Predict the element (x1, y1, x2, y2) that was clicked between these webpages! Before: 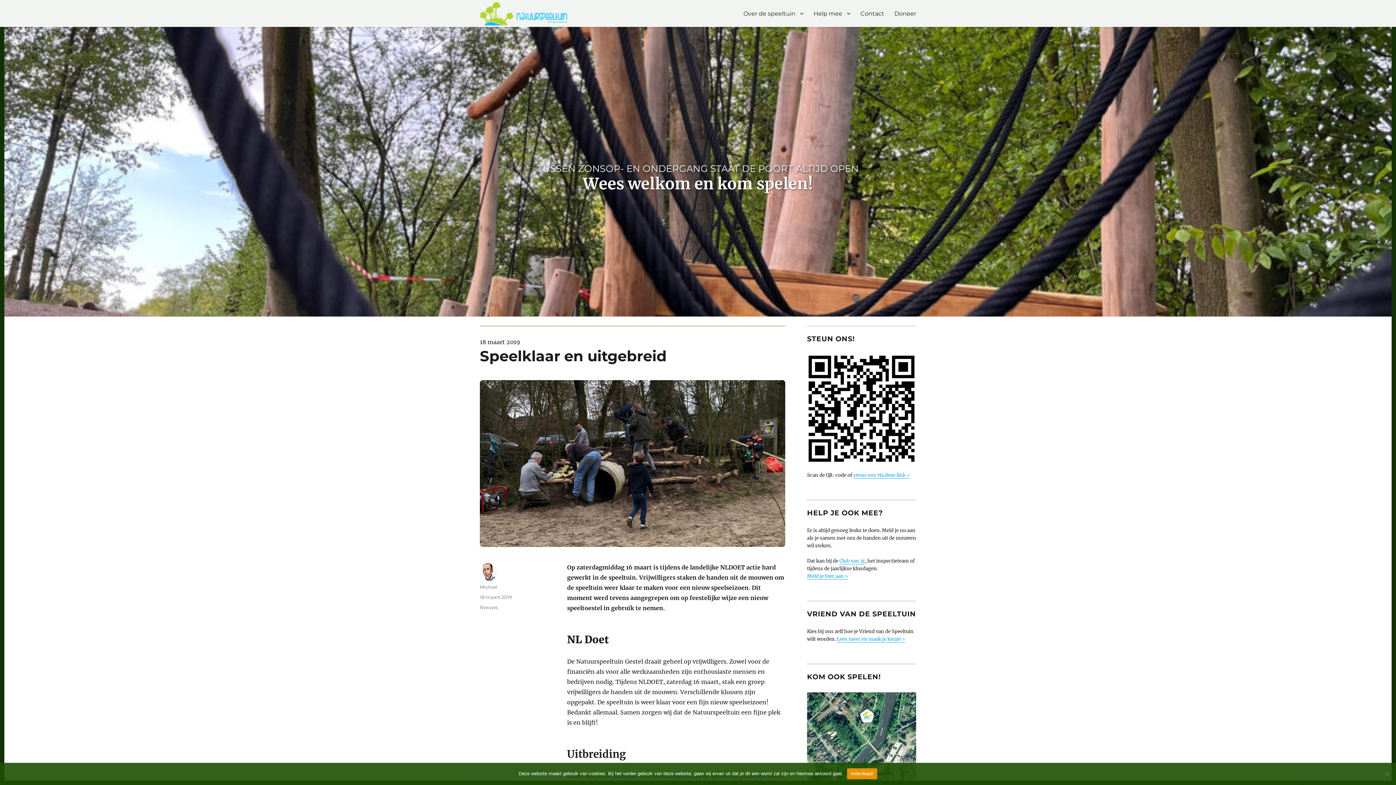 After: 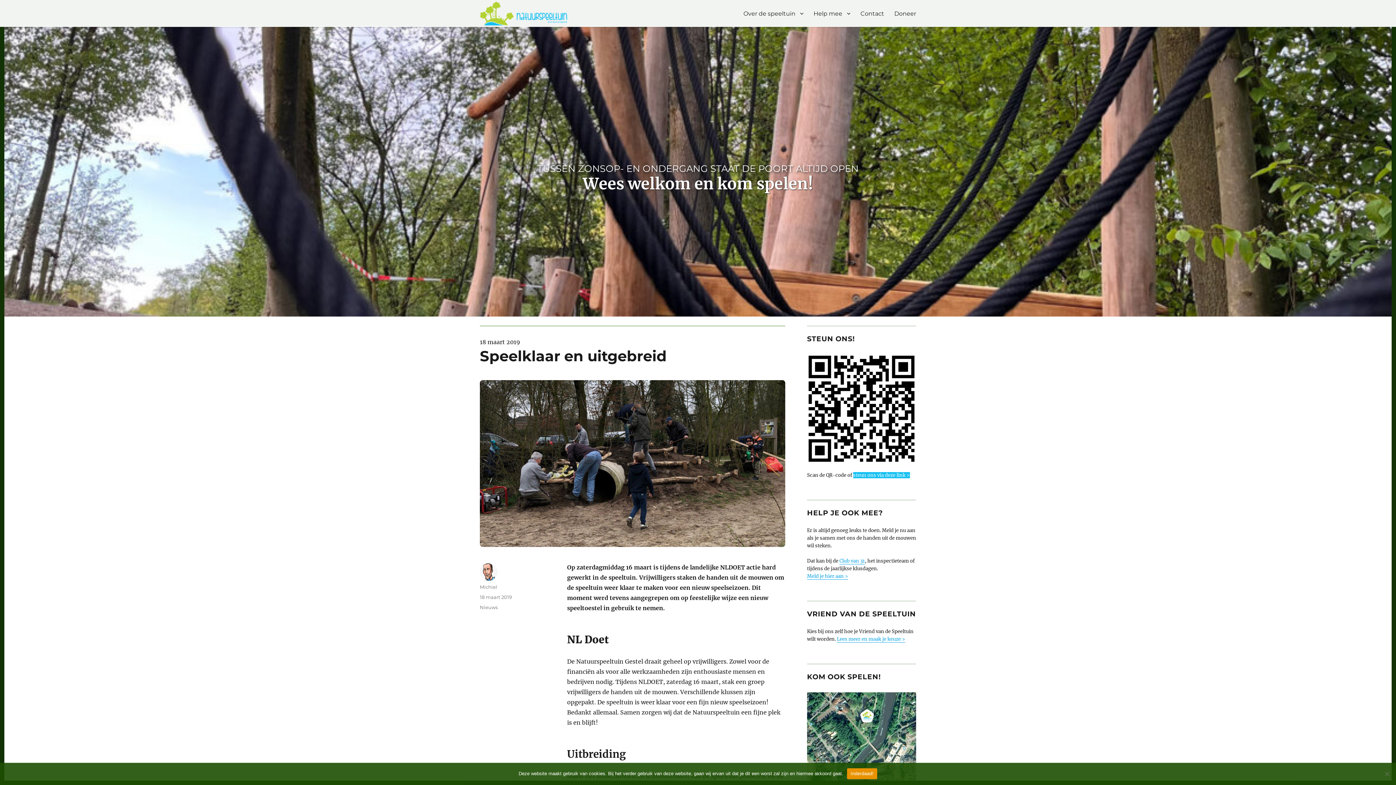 Action: bbox: (853, 472, 910, 478) label: steun ons via deze link >